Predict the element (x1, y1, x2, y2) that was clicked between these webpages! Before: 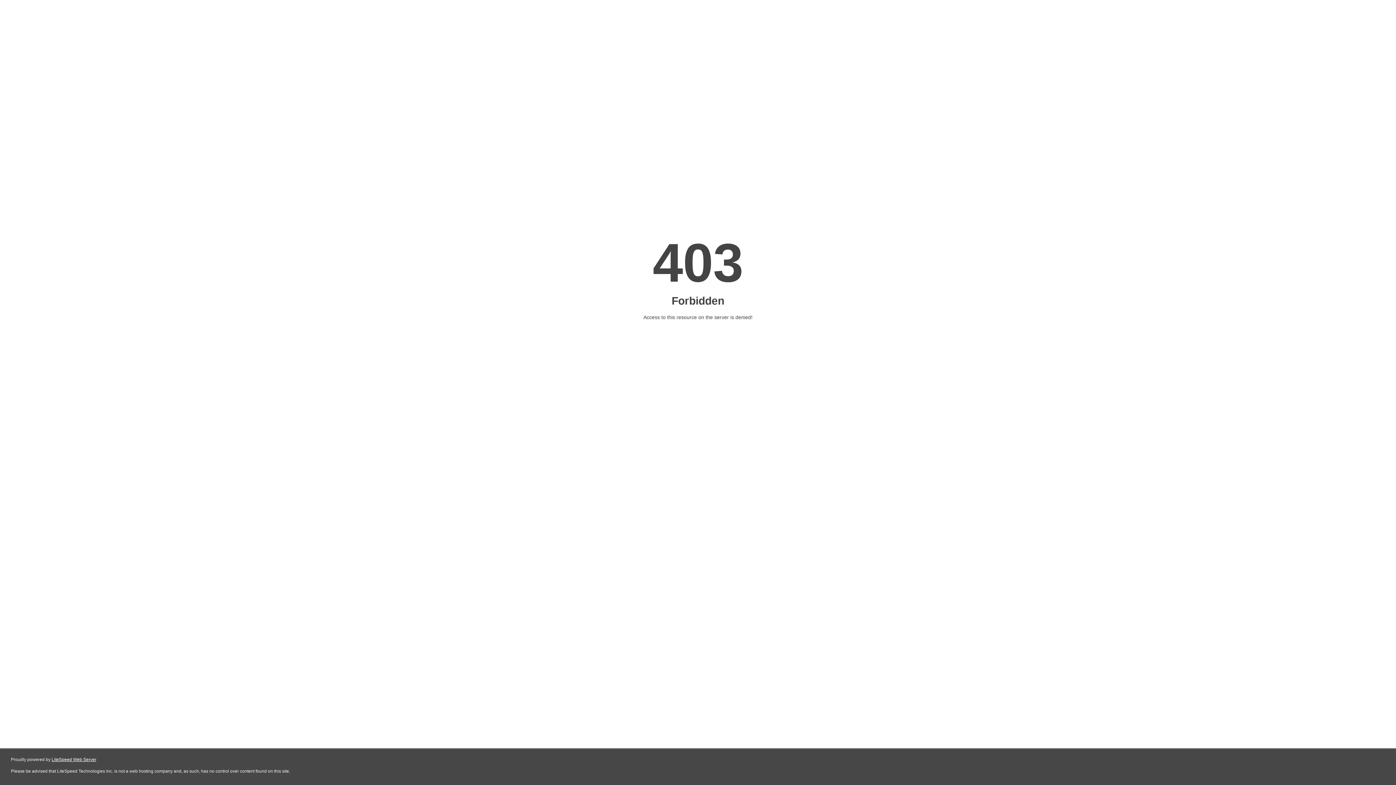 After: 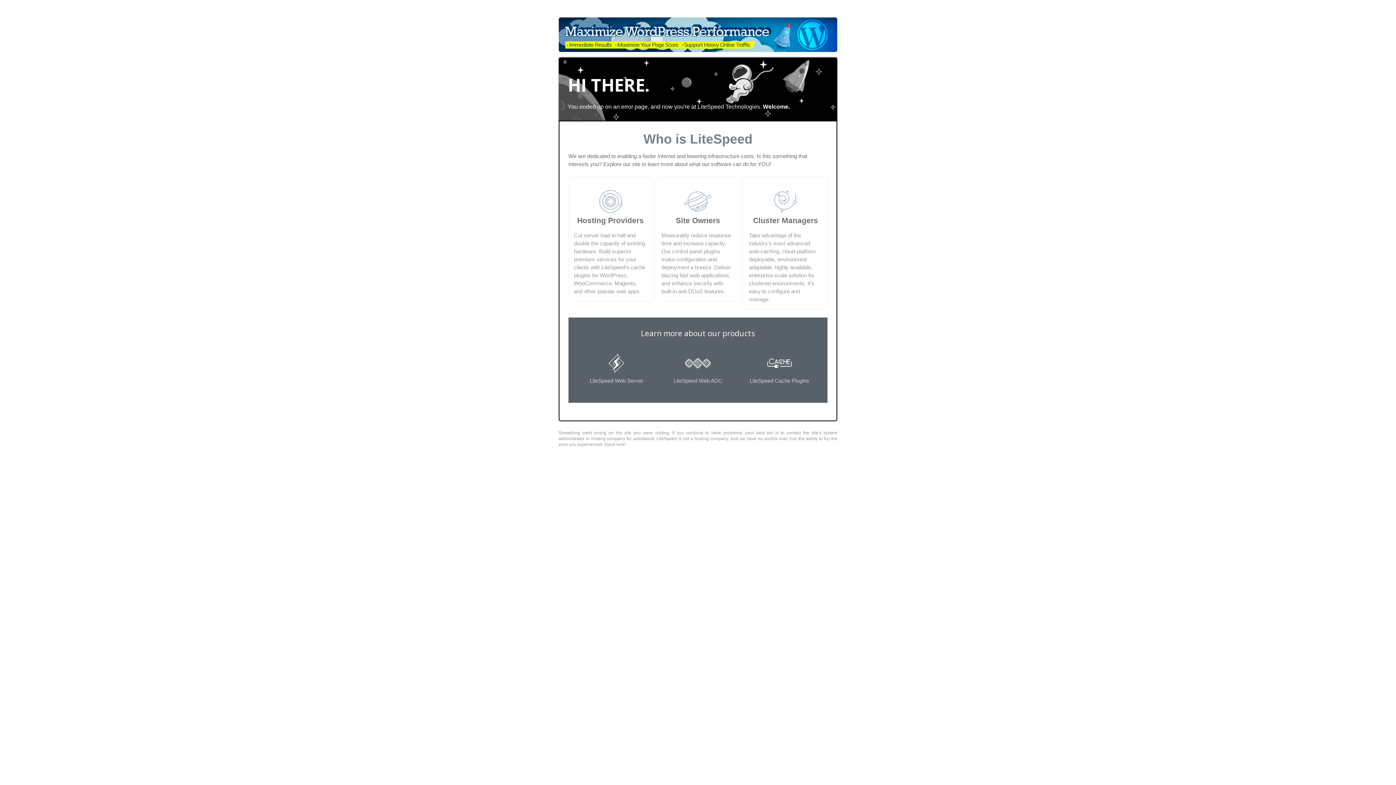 Action: label: LiteSpeed Web Server bbox: (51, 757, 96, 762)